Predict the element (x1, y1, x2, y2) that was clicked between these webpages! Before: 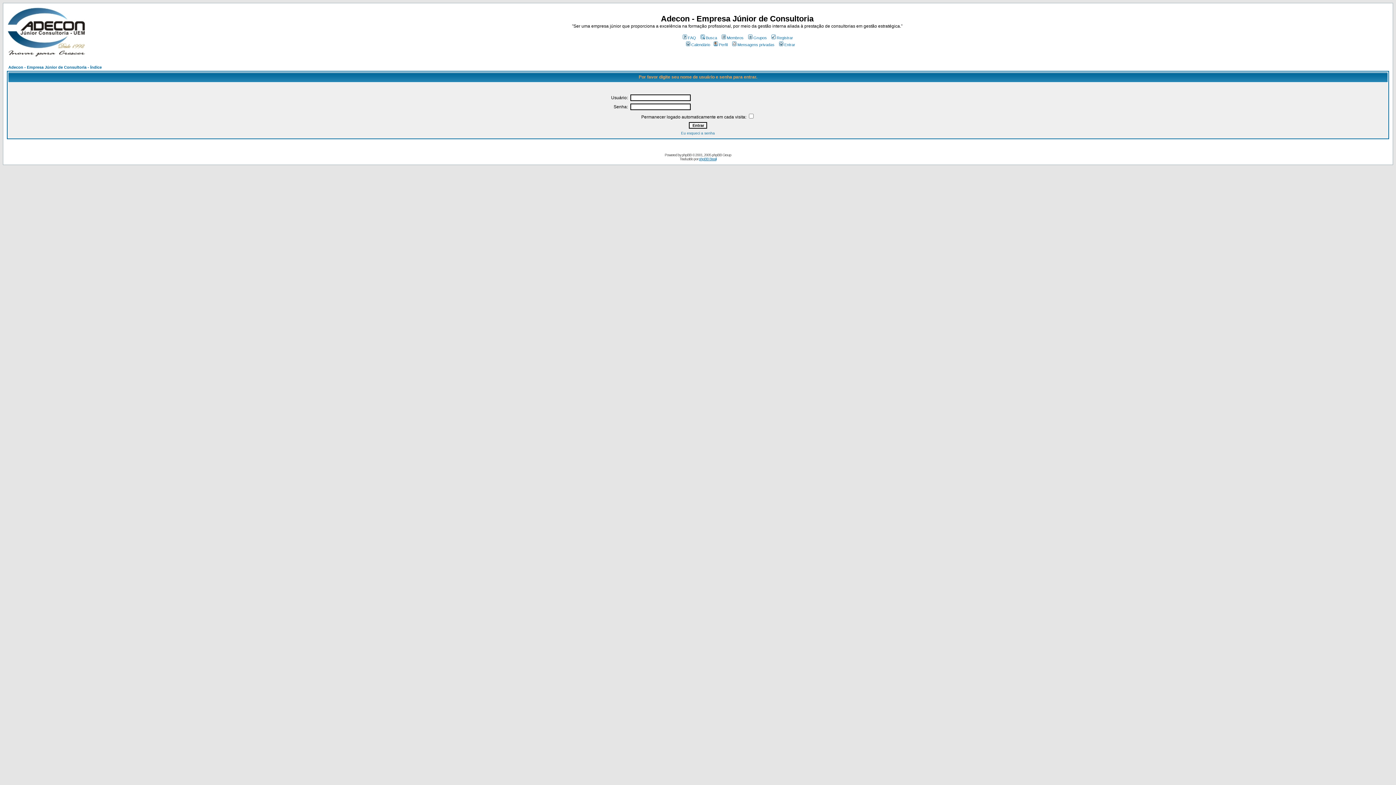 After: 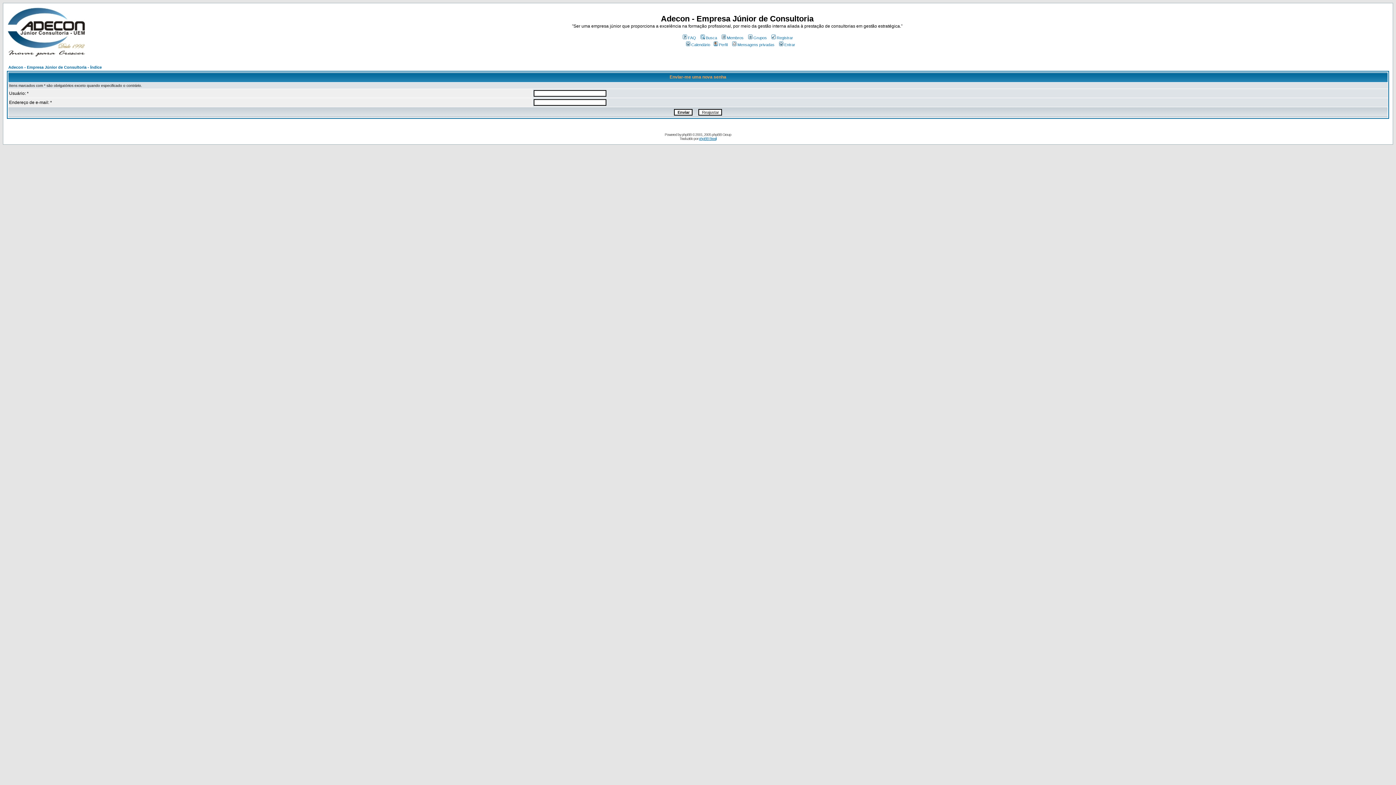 Action: bbox: (681, 131, 715, 135) label: Eu esqueci a senha